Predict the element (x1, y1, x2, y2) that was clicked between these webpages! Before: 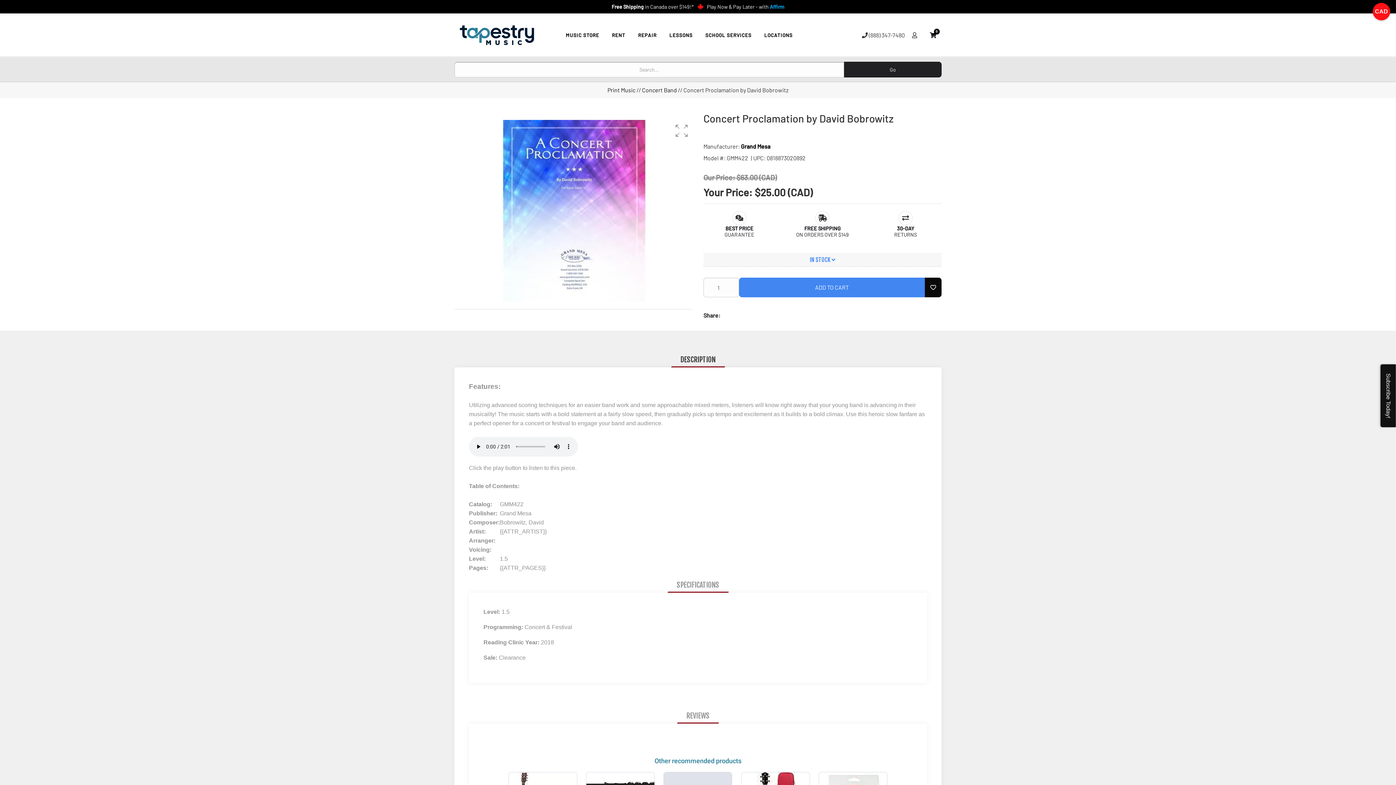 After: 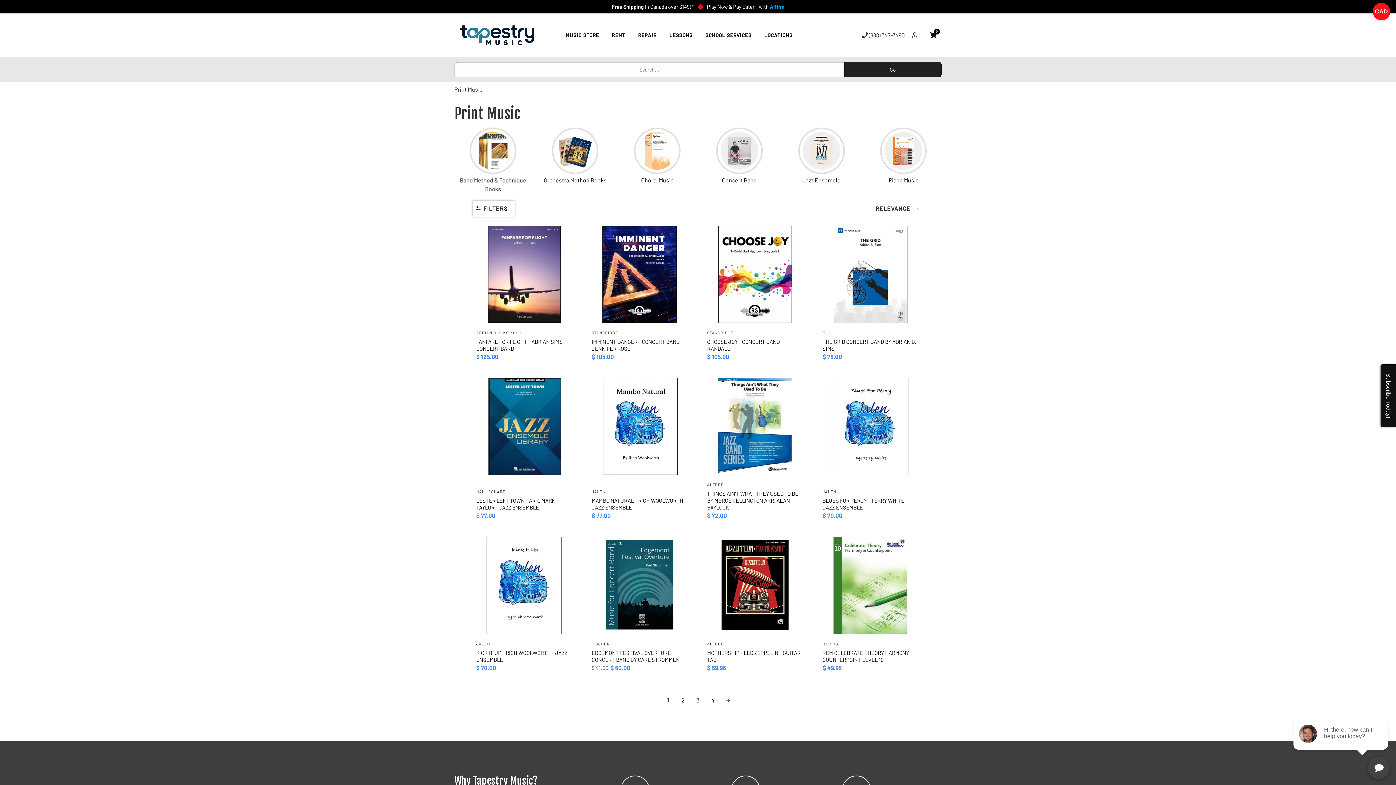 Action: label: Print Music bbox: (607, 86, 635, 93)